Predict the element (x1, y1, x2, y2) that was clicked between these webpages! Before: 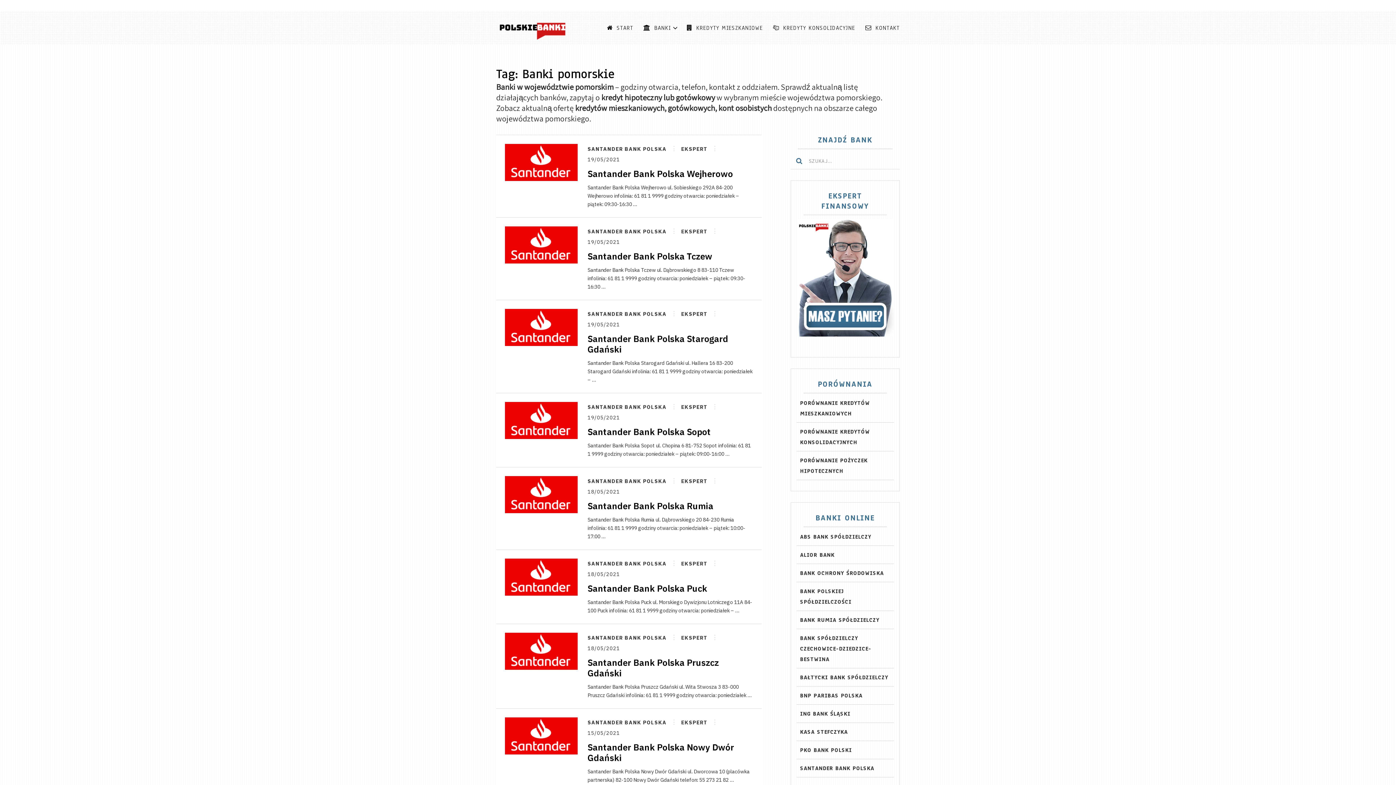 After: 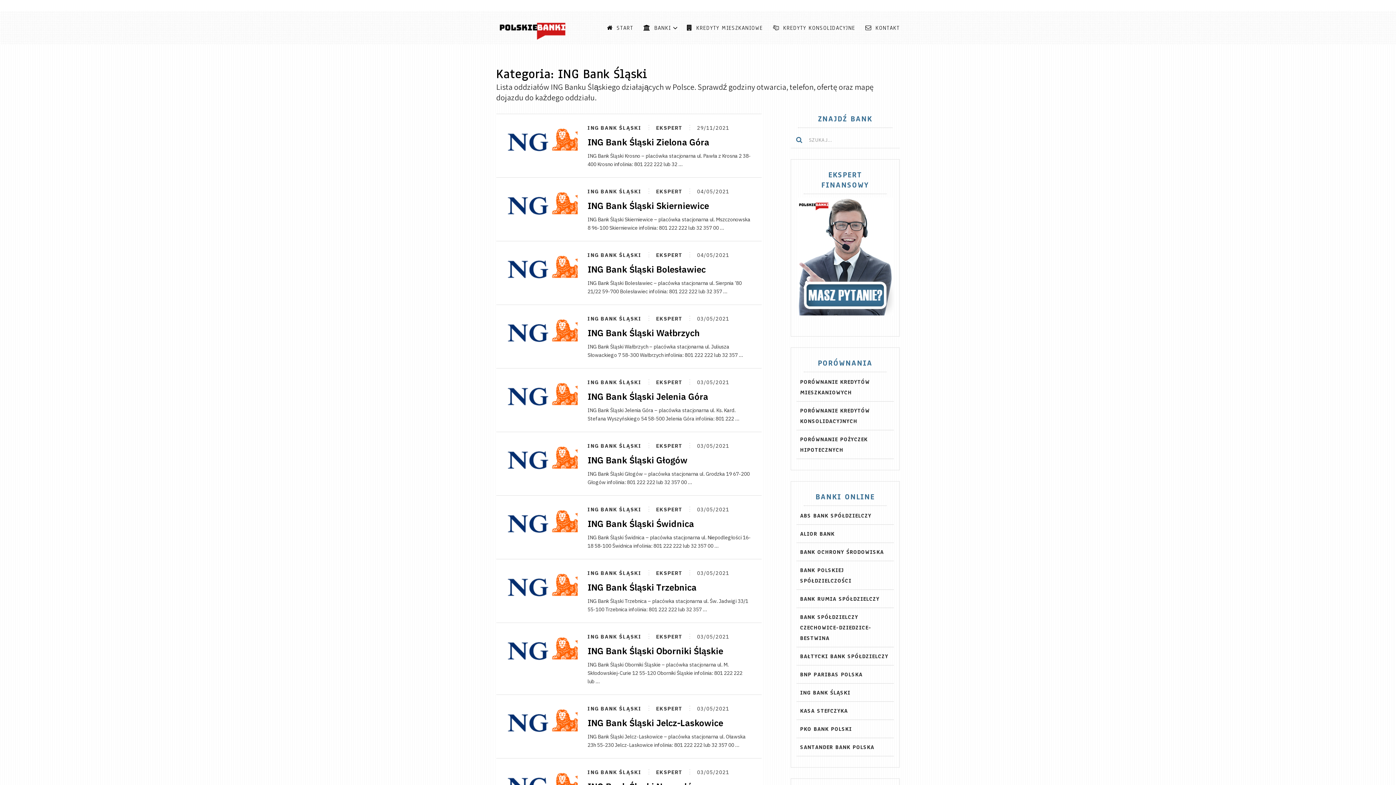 Action: label: ING BANK ŚLĄSKI bbox: (800, 710, 850, 717)